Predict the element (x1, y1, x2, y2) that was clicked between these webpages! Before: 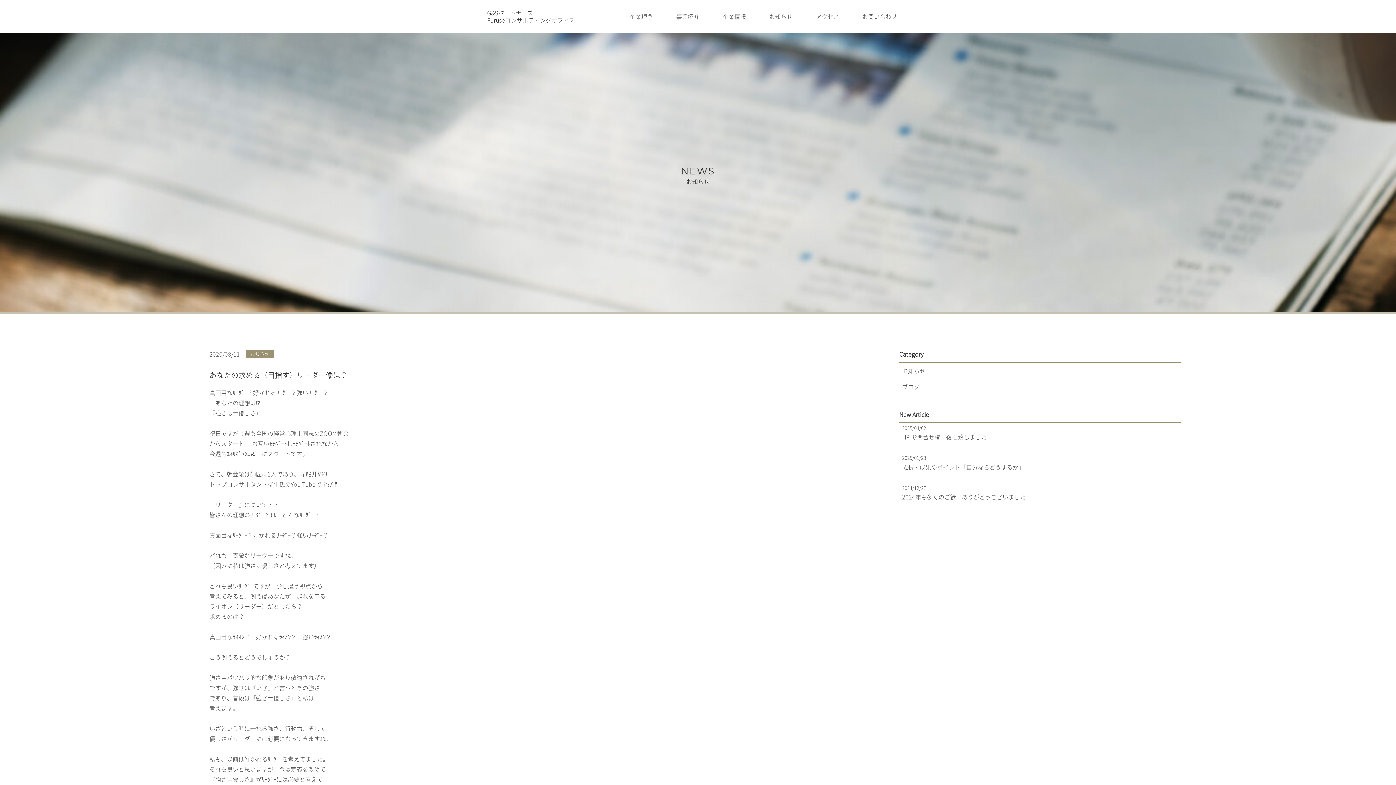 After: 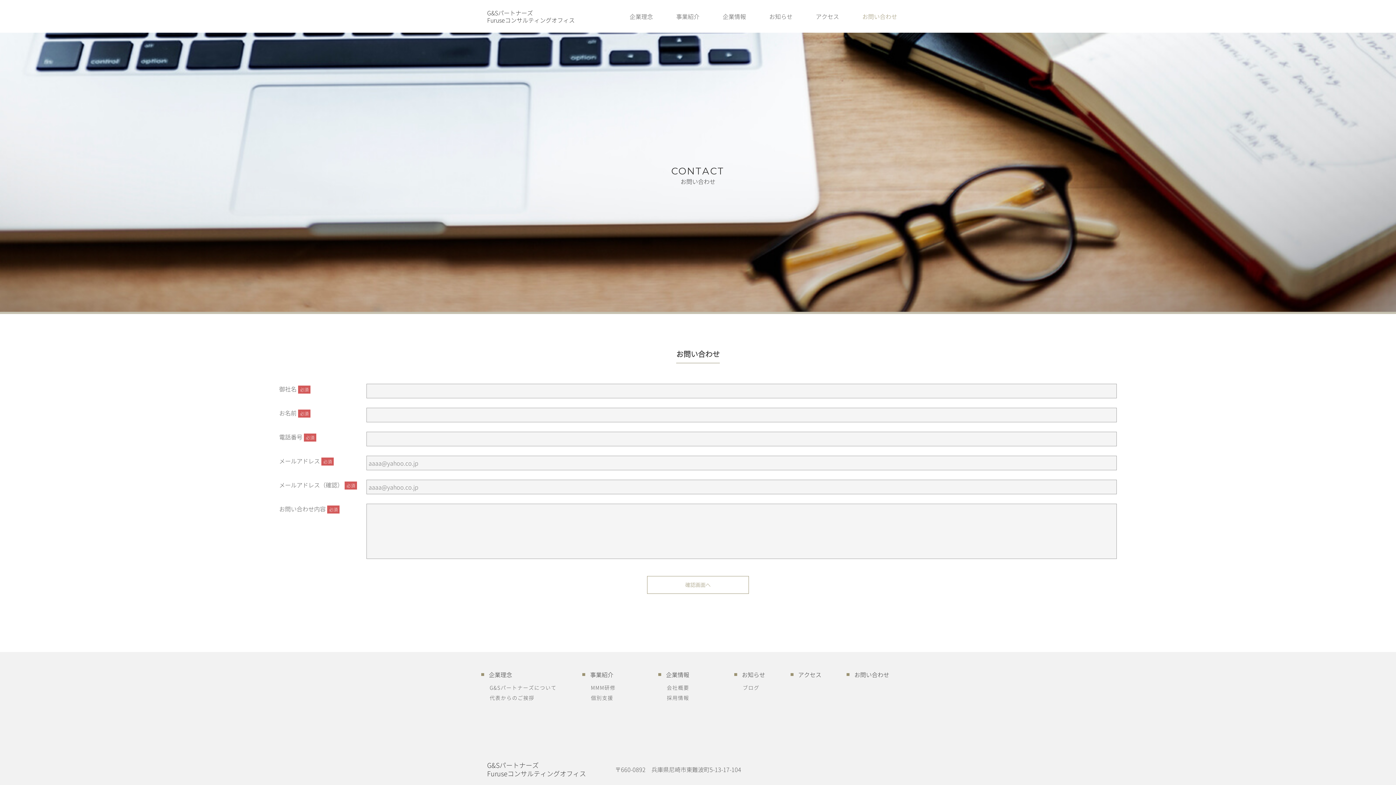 Action: label: お問い合わせ bbox: (850, 0, 909, 32)